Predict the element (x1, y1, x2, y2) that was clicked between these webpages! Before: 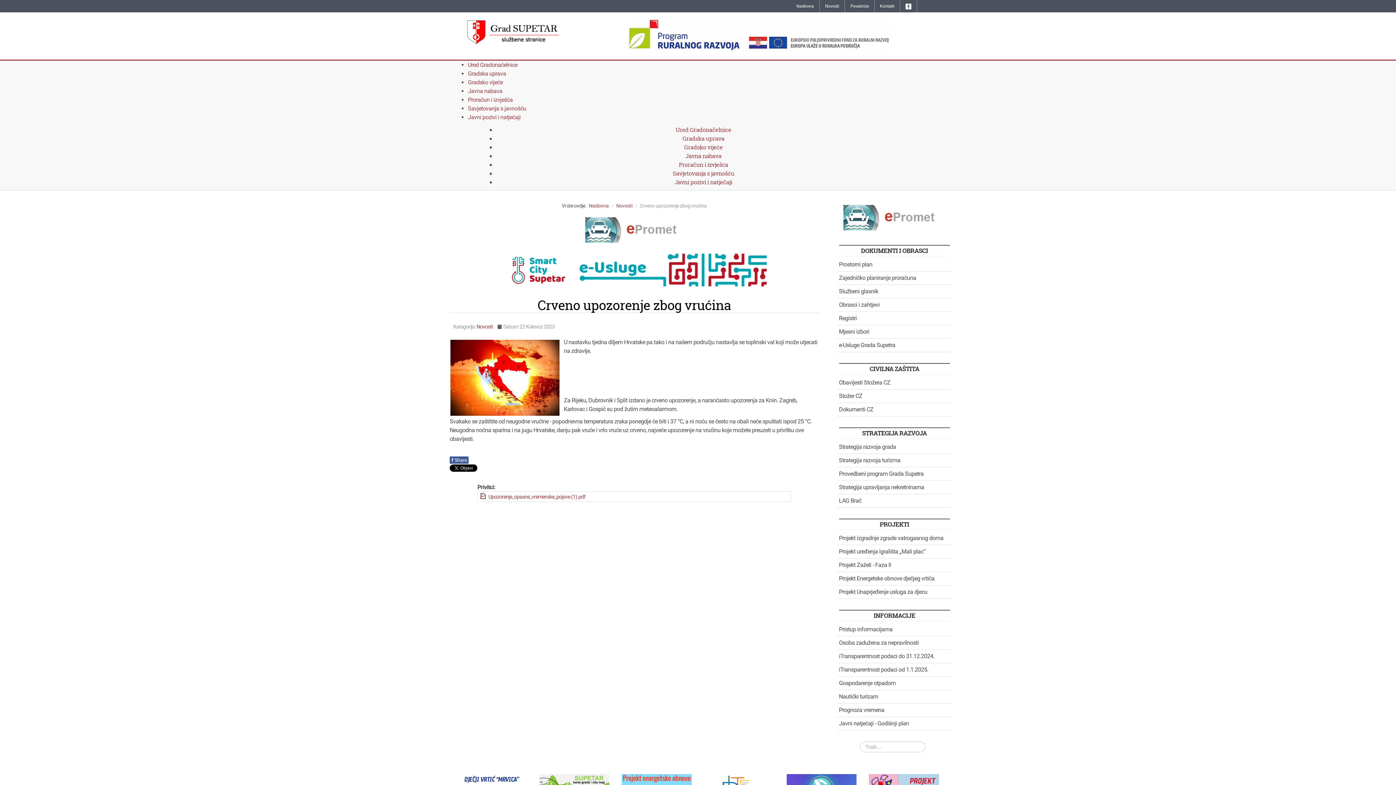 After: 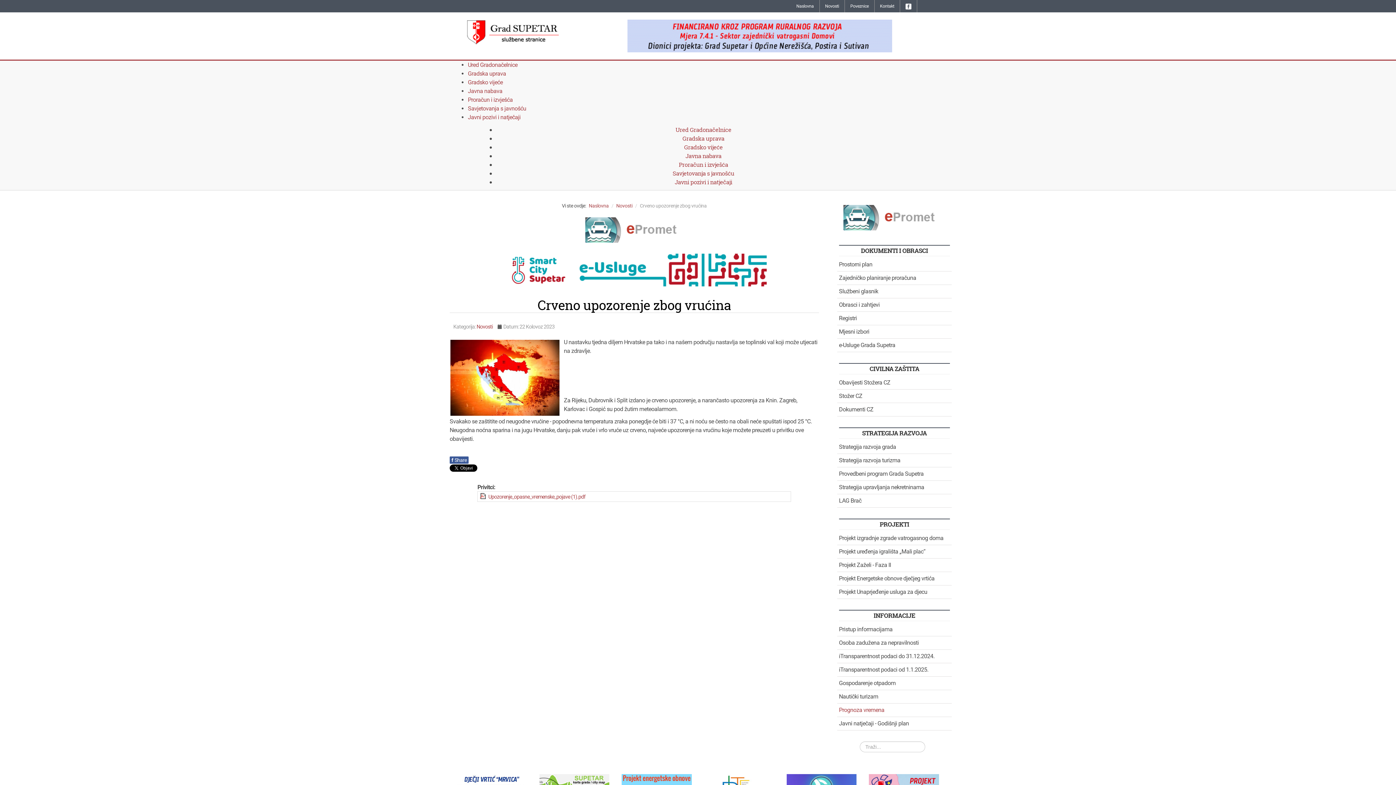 Action: label: Prognoza vremena bbox: (839, 705, 950, 715)